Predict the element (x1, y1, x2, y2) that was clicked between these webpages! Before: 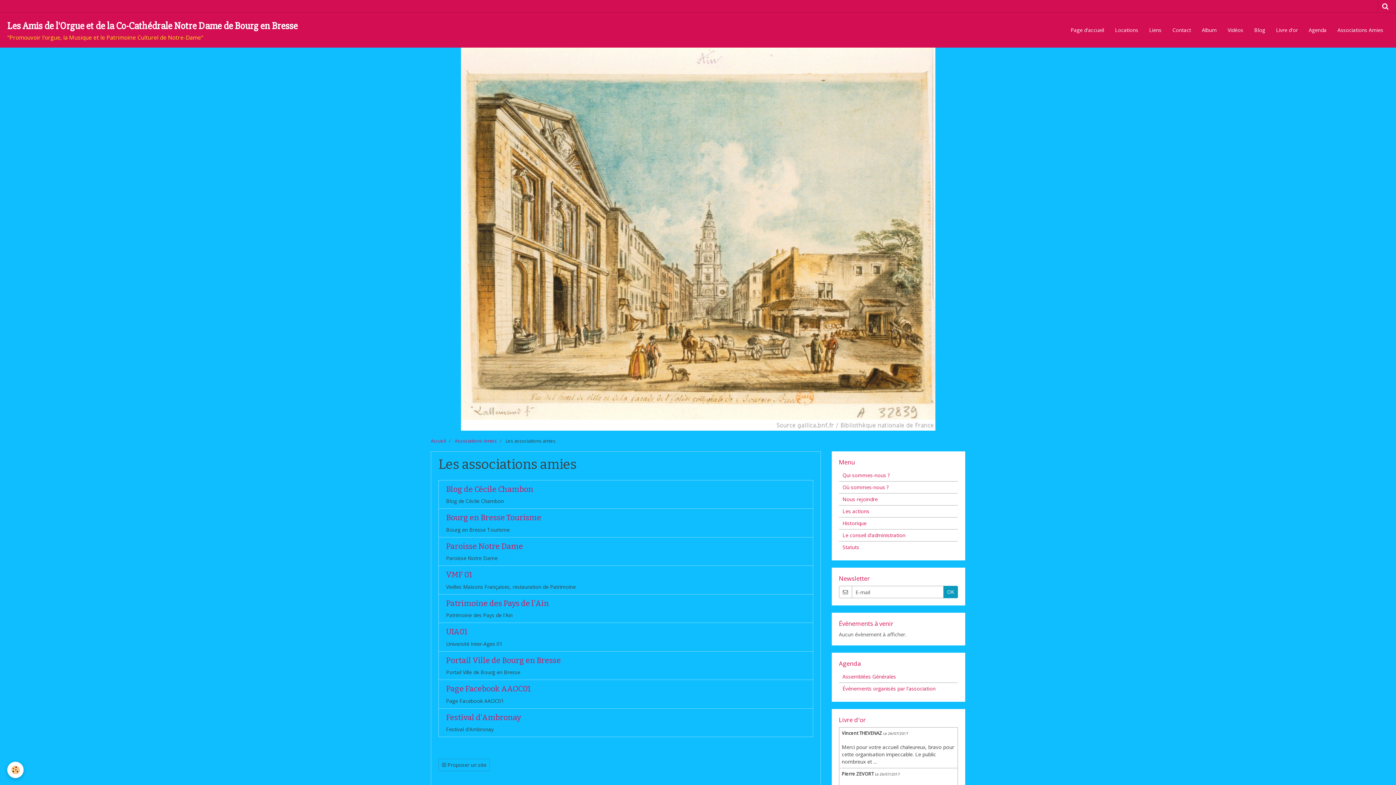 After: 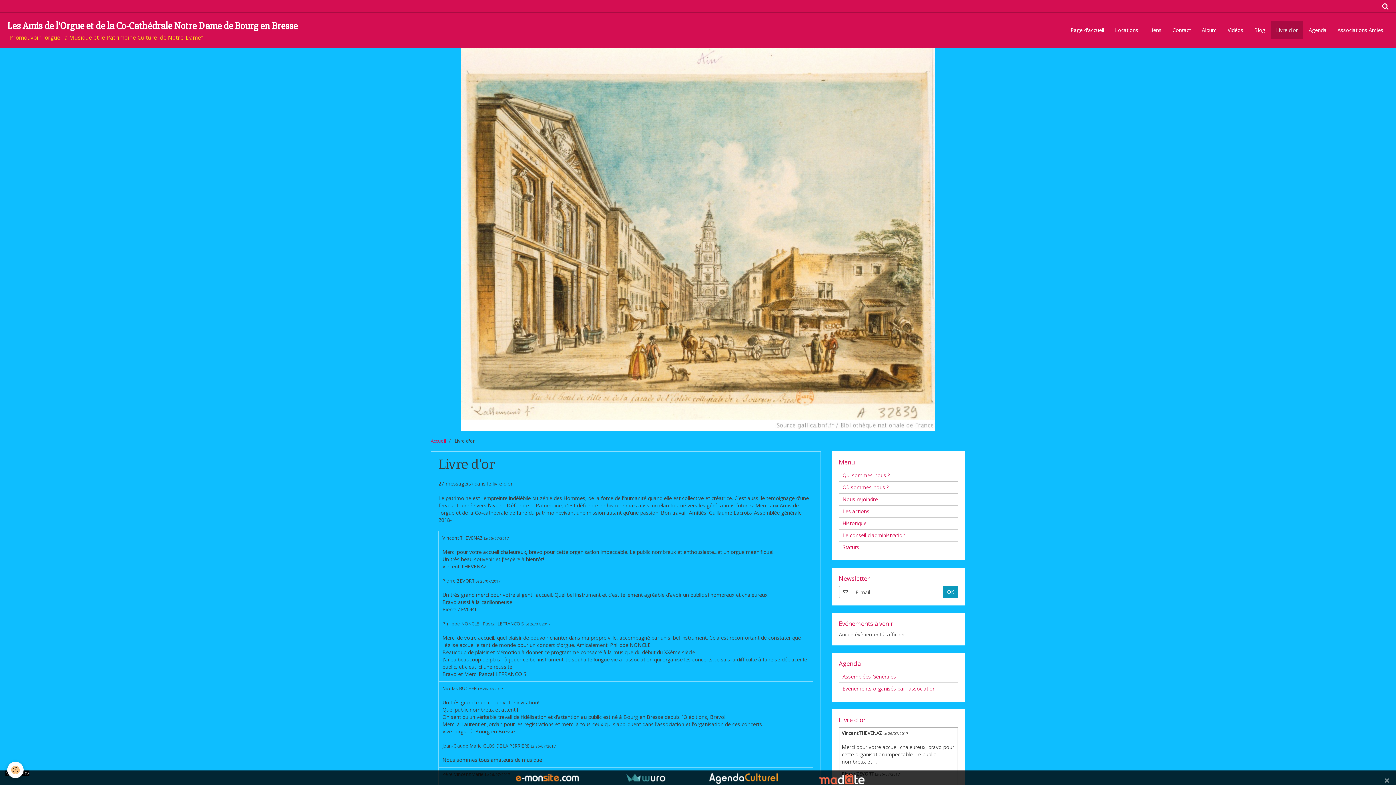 Action: label: Livre d'or bbox: (1270, 21, 1303, 39)